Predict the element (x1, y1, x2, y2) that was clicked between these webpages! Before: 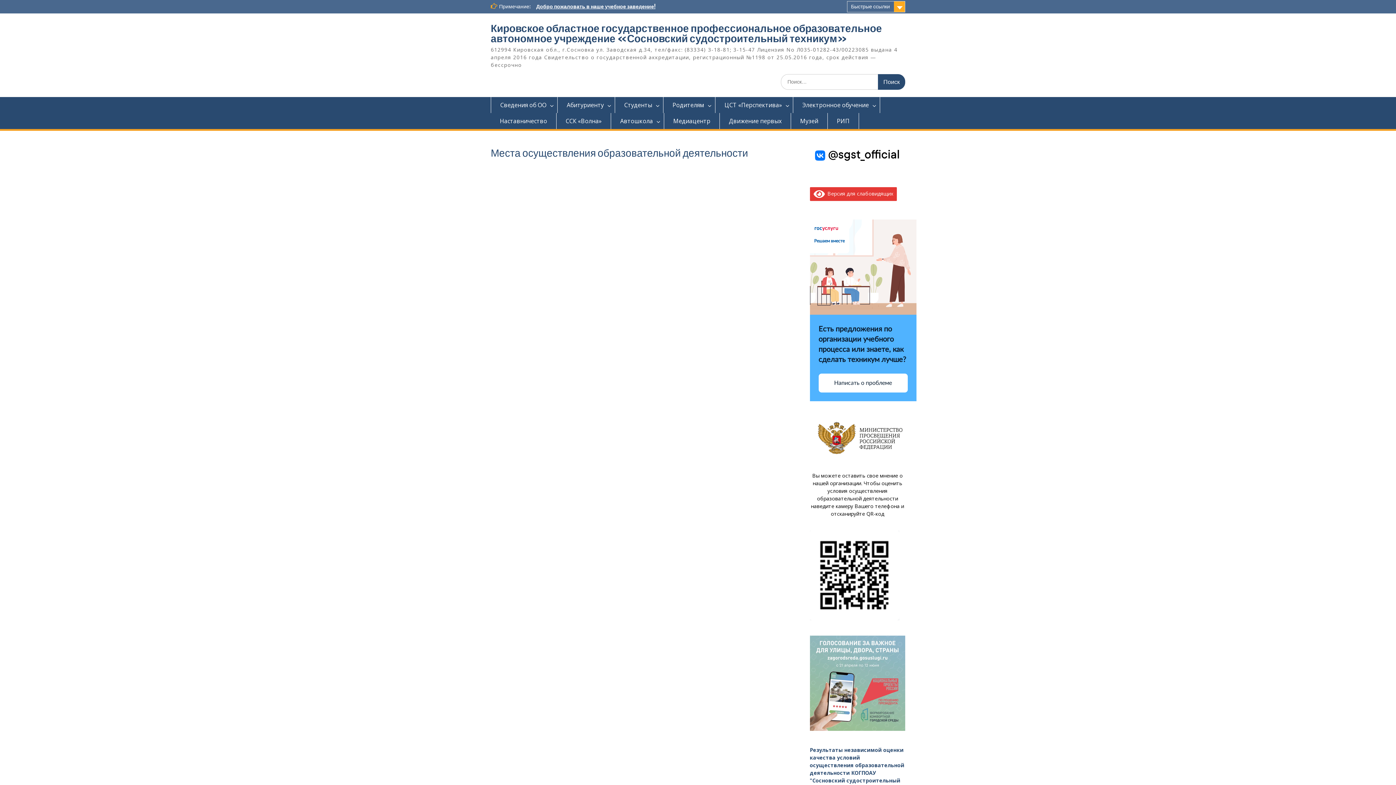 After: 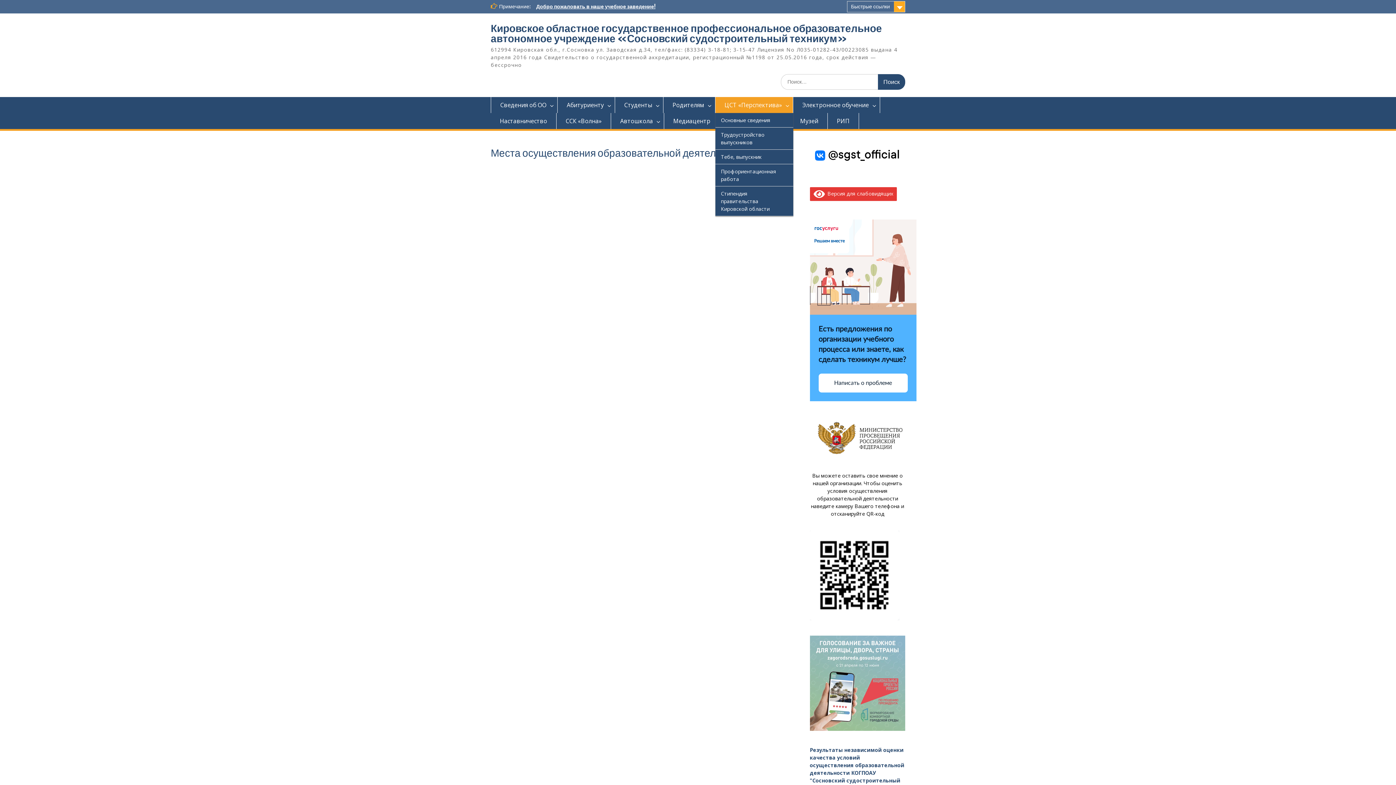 Action: bbox: (715, 97, 793, 113) label: ЦСТ «Перспектива»